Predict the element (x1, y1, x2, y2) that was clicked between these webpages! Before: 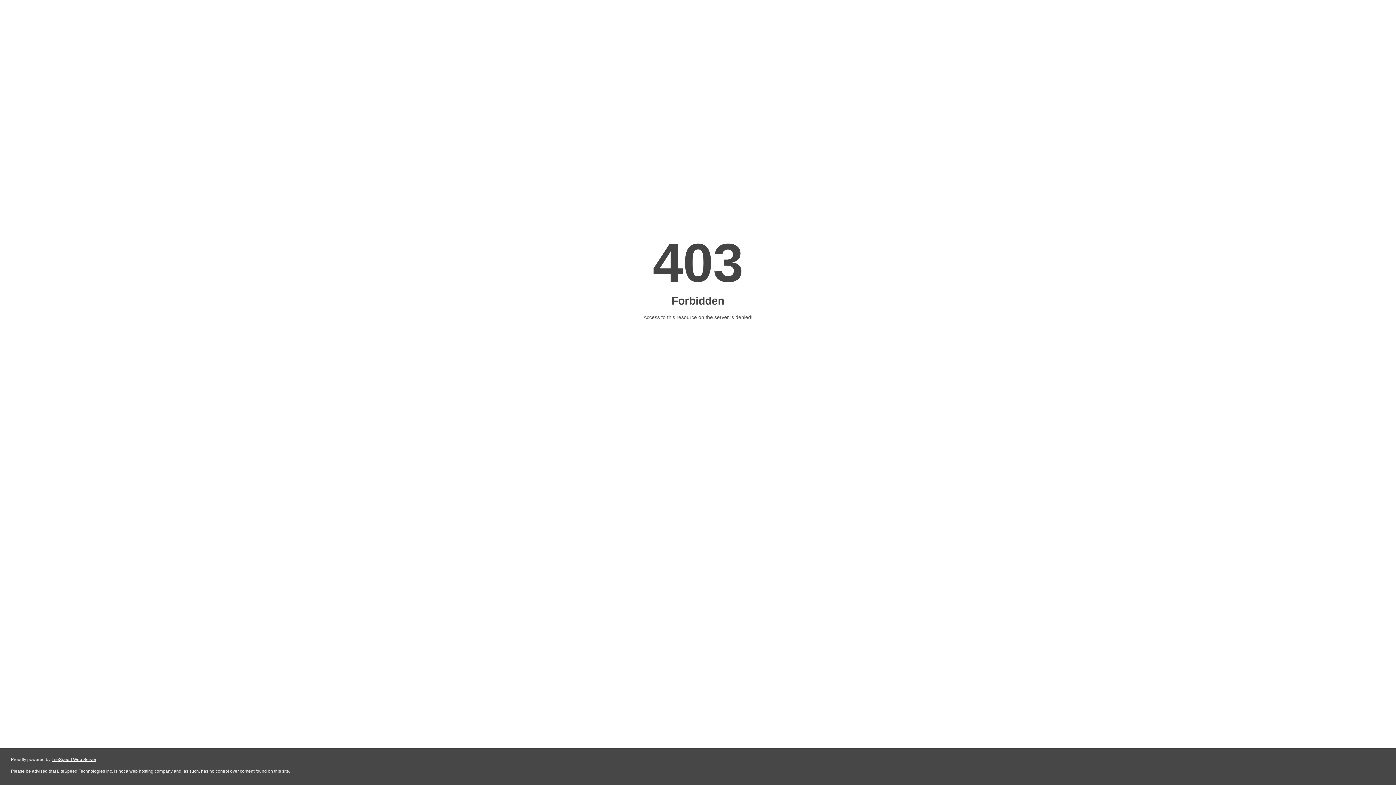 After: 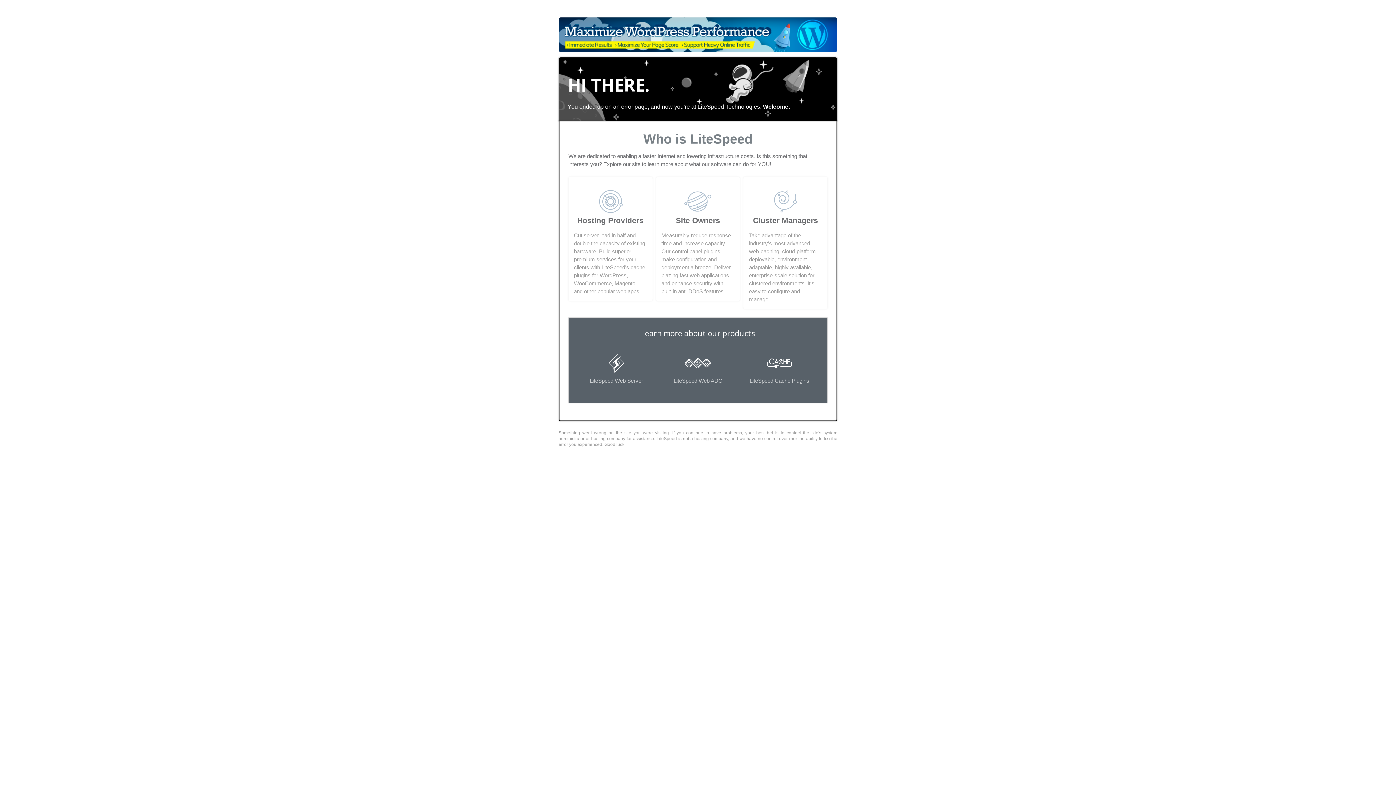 Action: bbox: (51, 757, 96, 762) label: LiteSpeed Web Server